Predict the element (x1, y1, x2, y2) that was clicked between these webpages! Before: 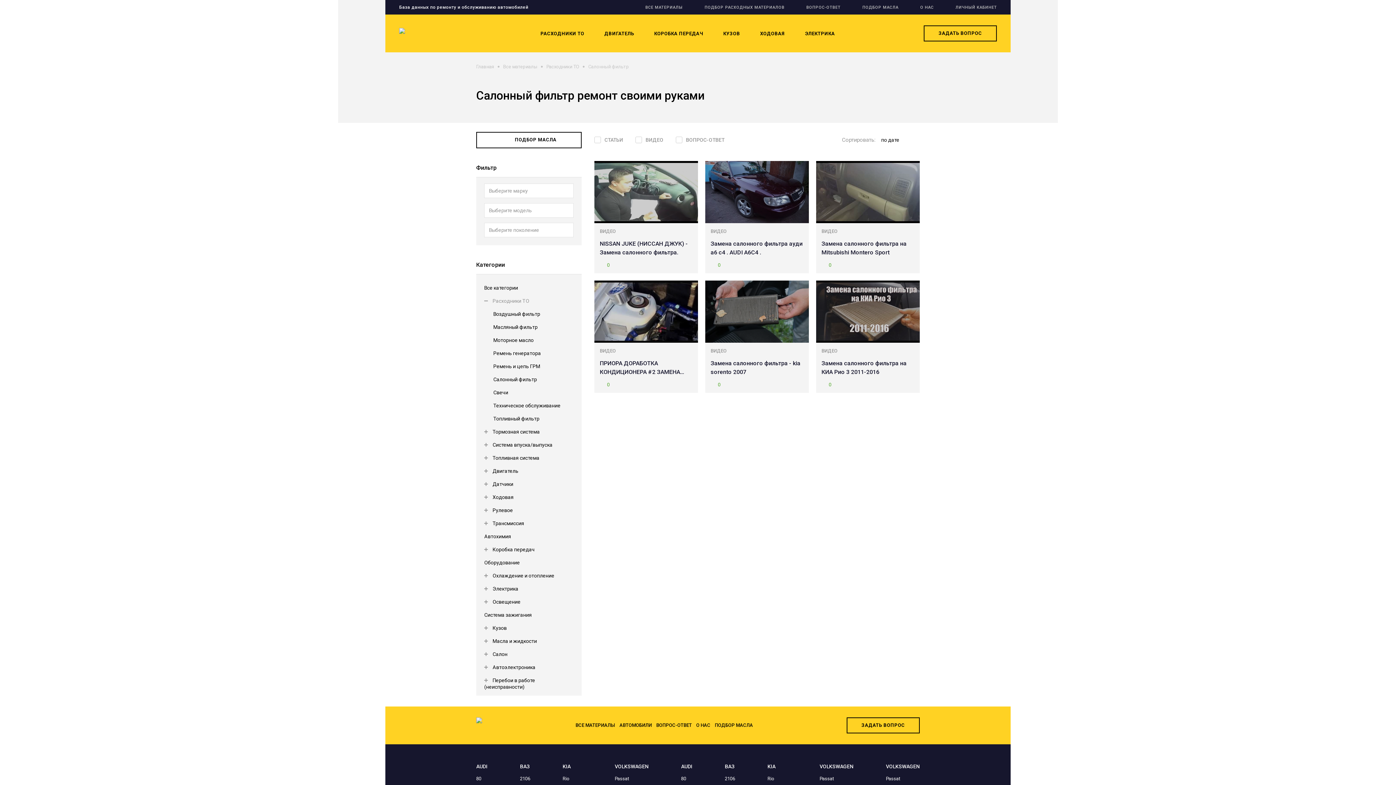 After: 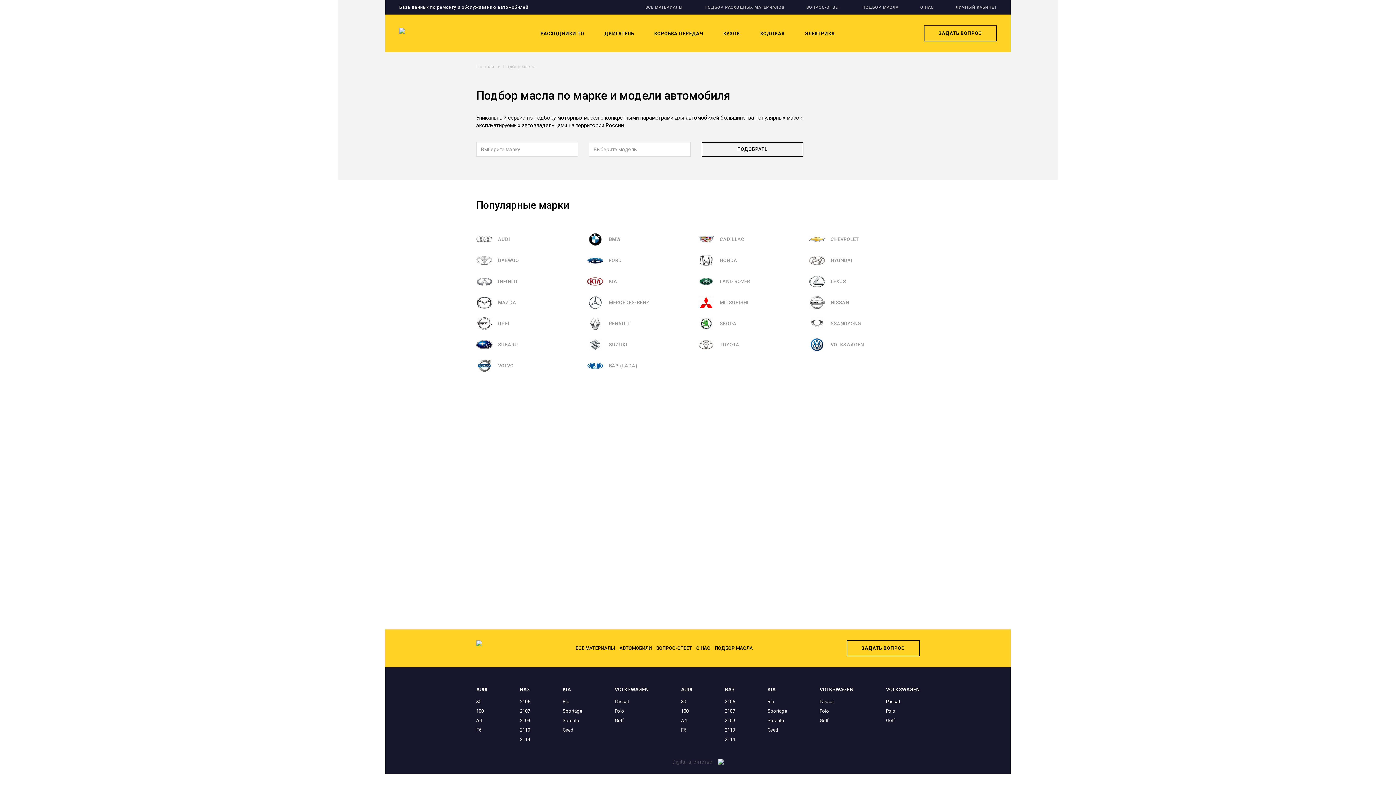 Action: label: ПОДБОР МАСЛА bbox: (476, 131, 581, 148)